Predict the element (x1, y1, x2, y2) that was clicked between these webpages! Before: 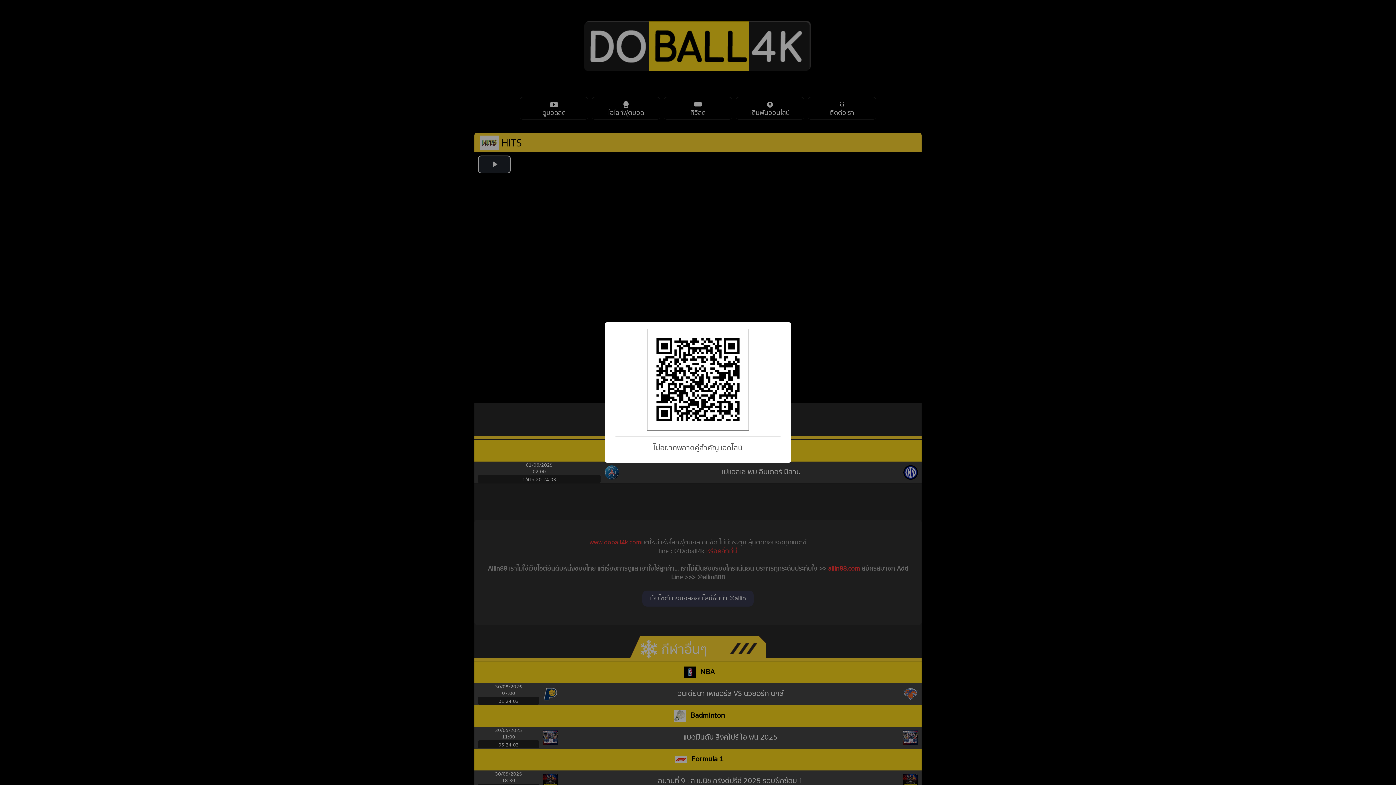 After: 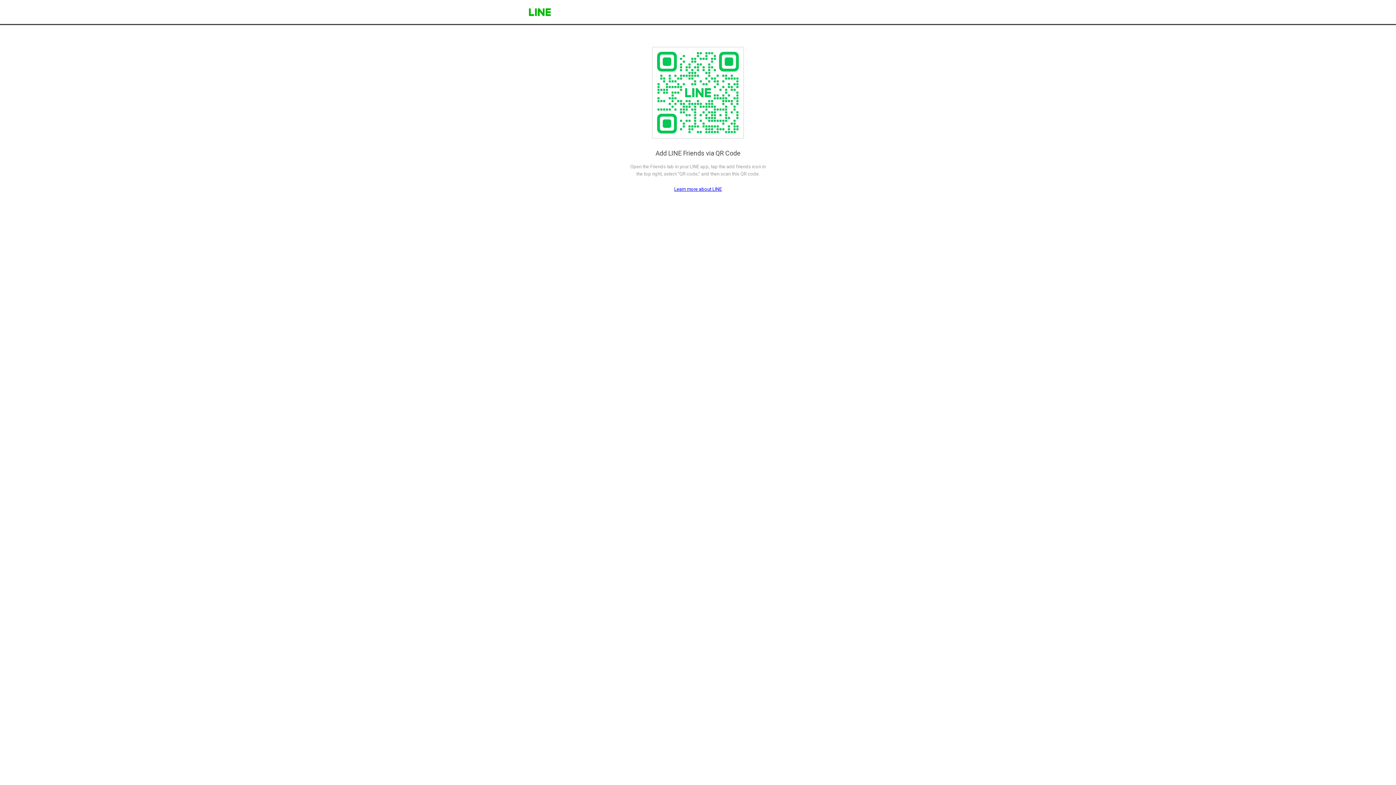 Action: bbox: (647, 374, 749, 384)